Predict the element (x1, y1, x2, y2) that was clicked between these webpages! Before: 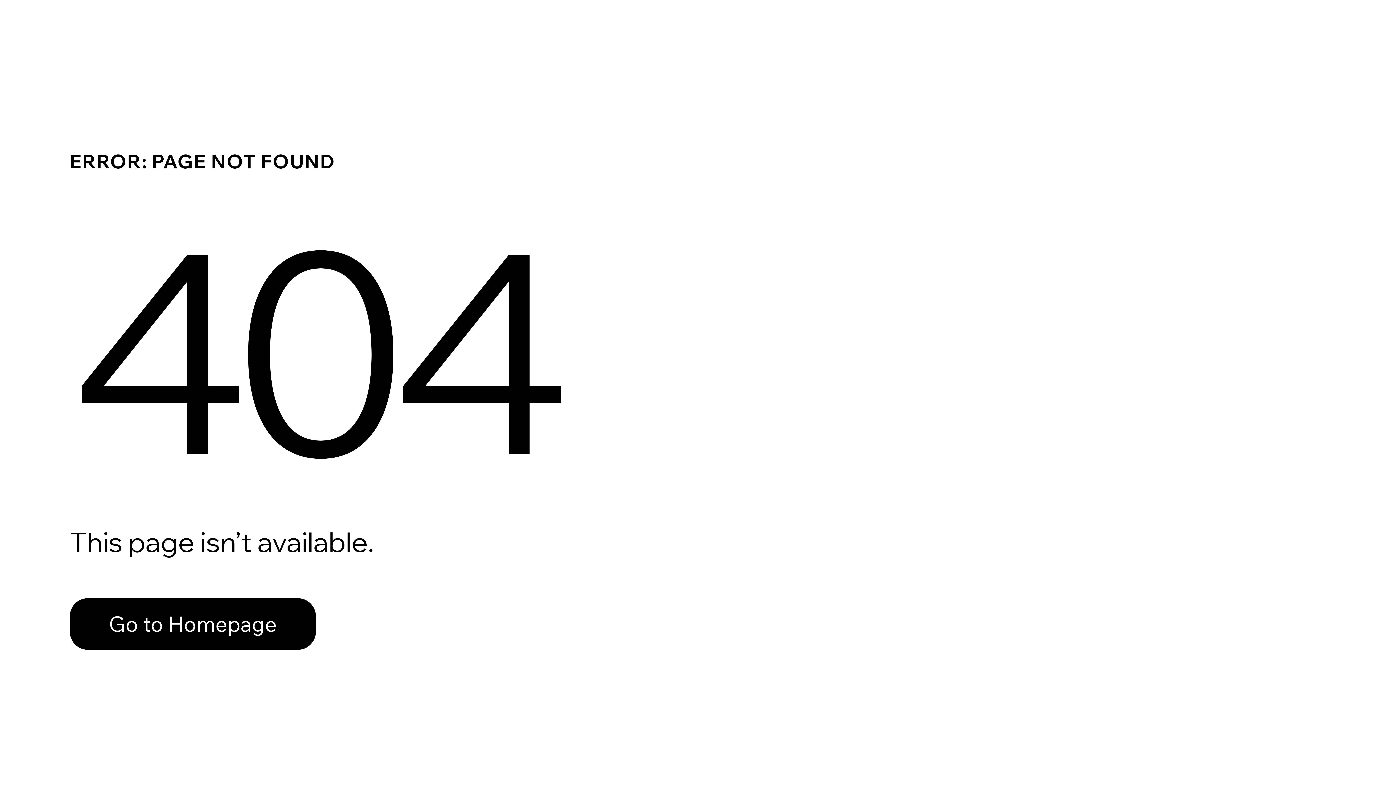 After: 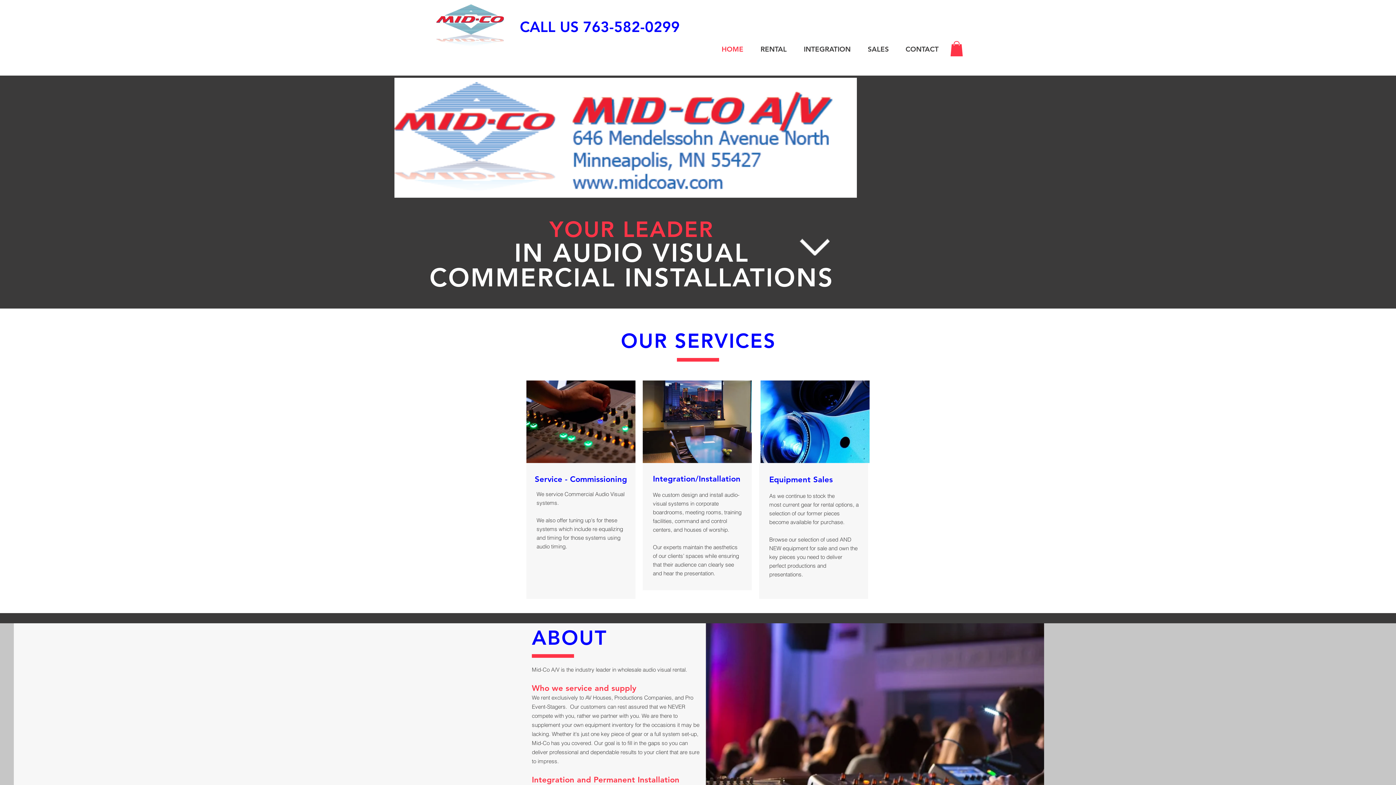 Action: bbox: (69, 582, 768, 659) label: Go to Homepage